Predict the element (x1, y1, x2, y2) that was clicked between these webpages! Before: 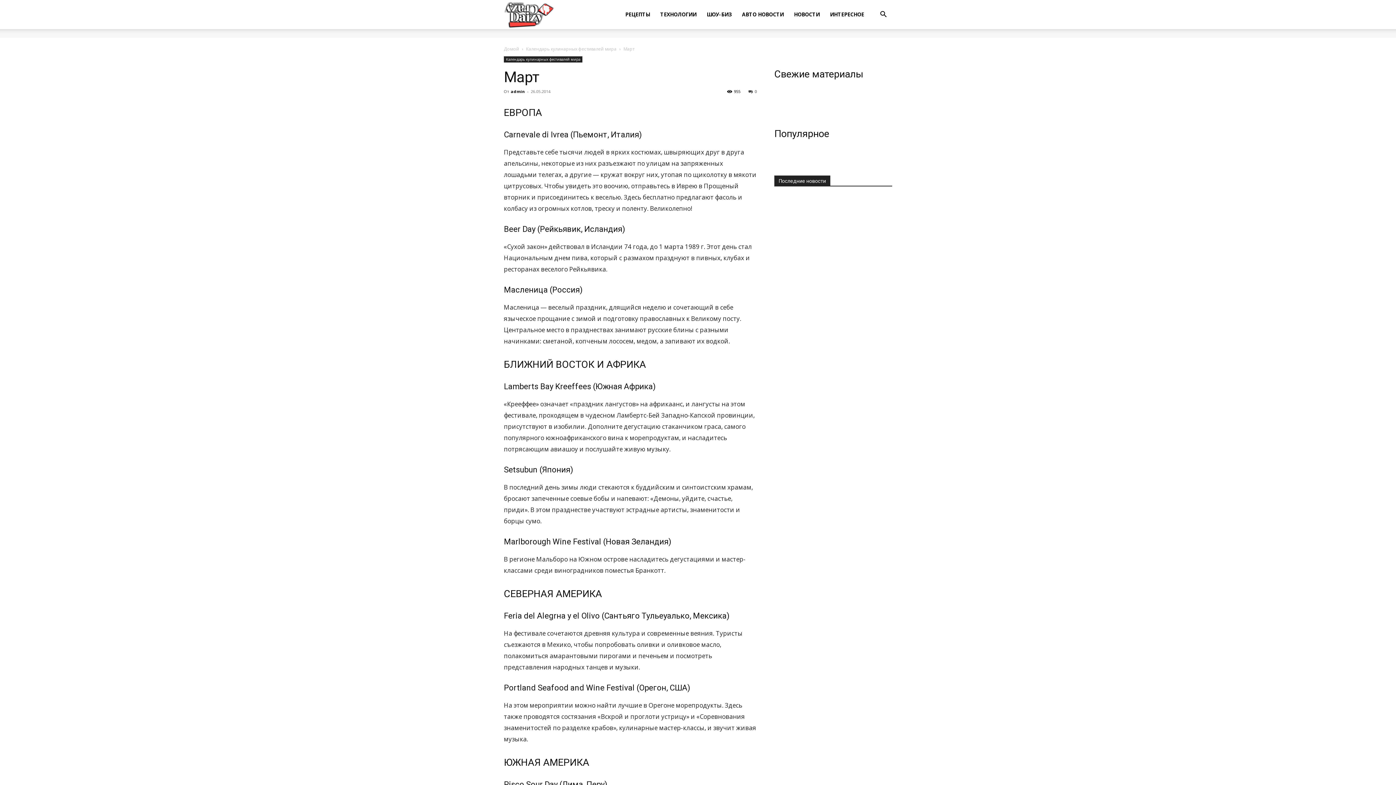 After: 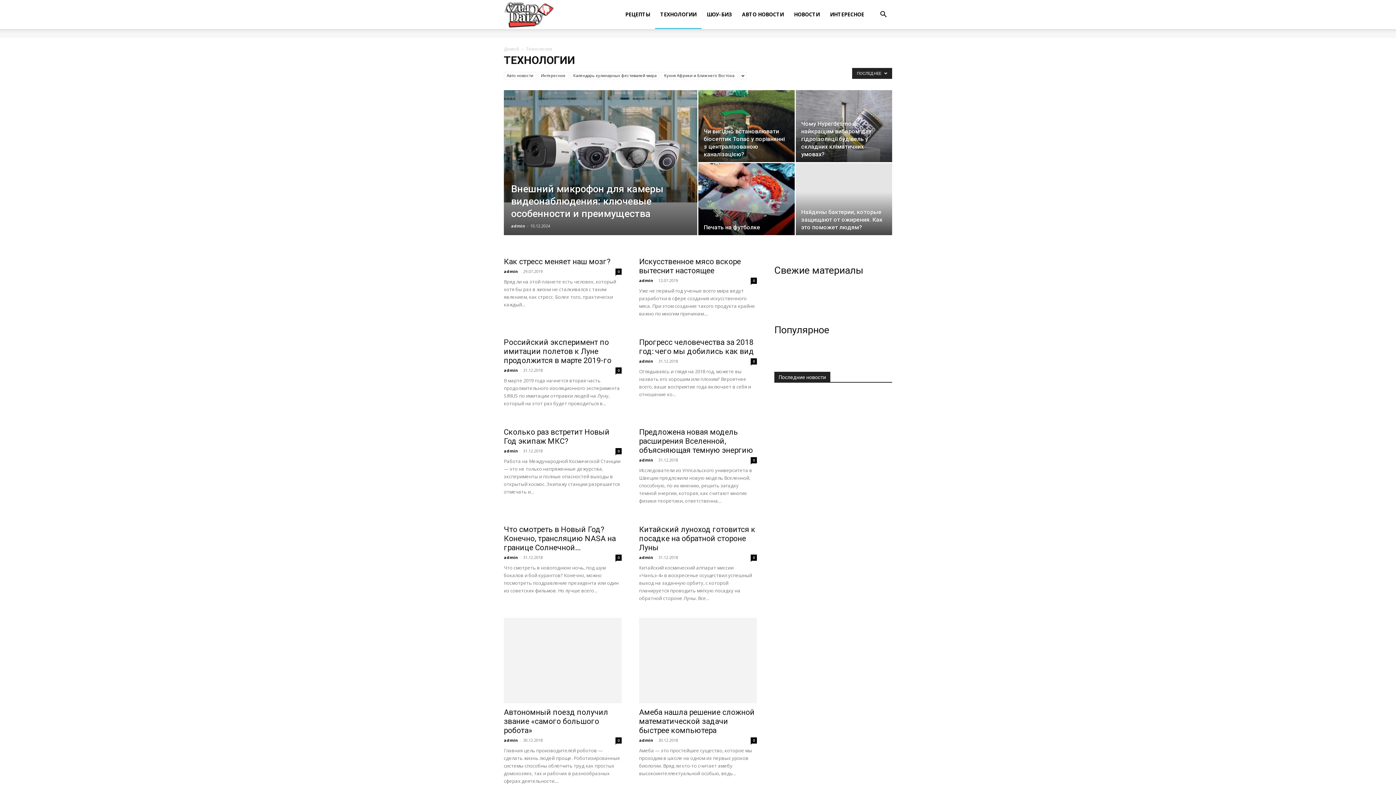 Action: label: ТЕХНОЛОГИИ bbox: (655, 0, 701, 29)